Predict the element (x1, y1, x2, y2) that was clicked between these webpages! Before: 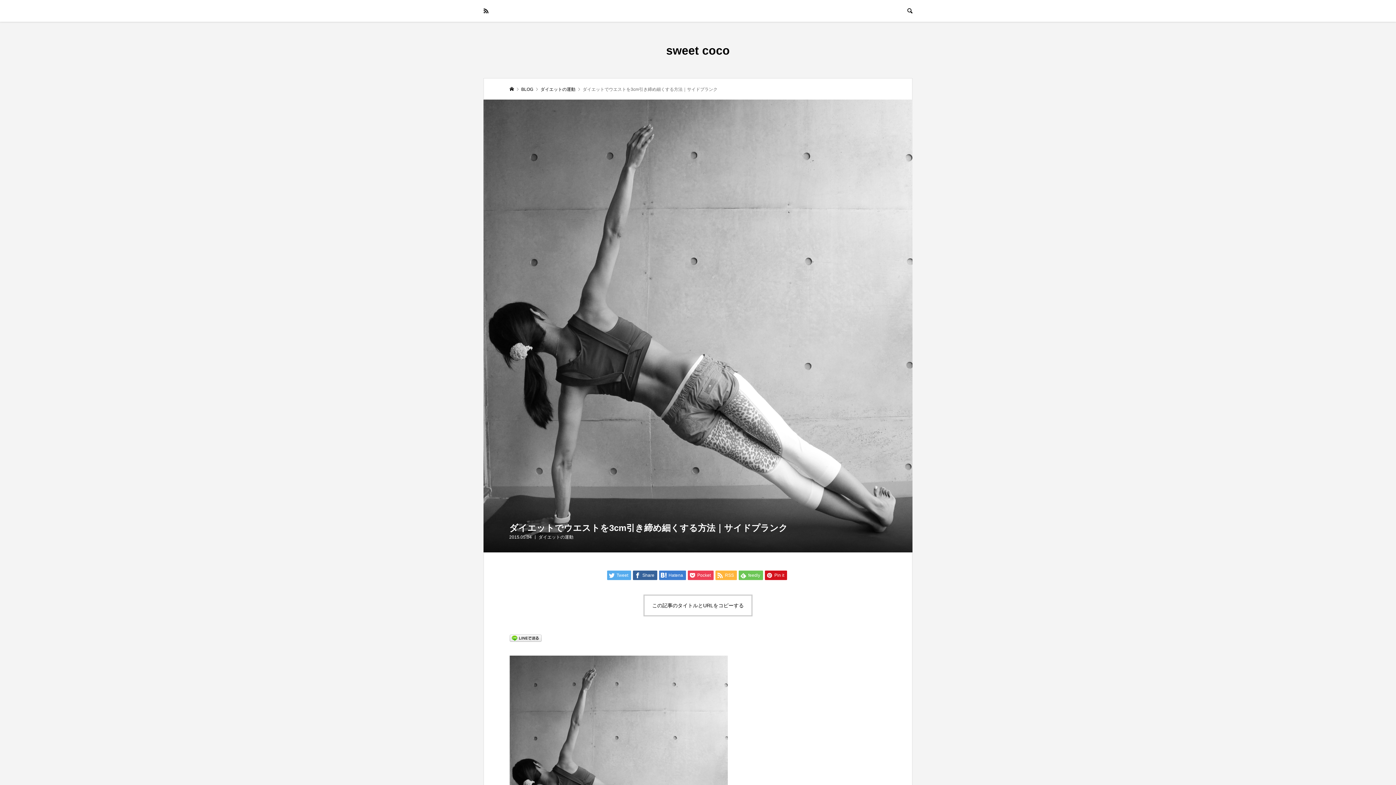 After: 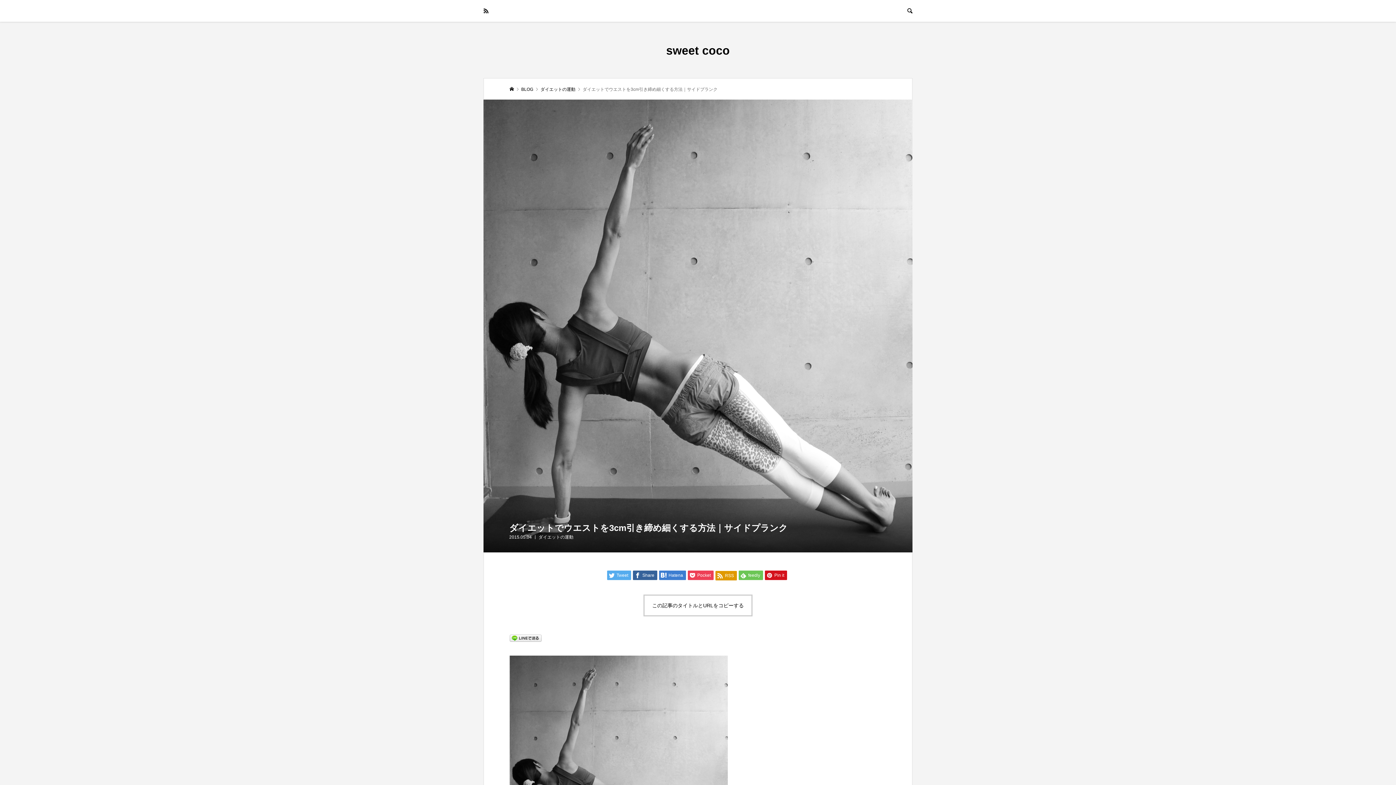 Action: label:  RSS bbox: (715, 571, 737, 580)